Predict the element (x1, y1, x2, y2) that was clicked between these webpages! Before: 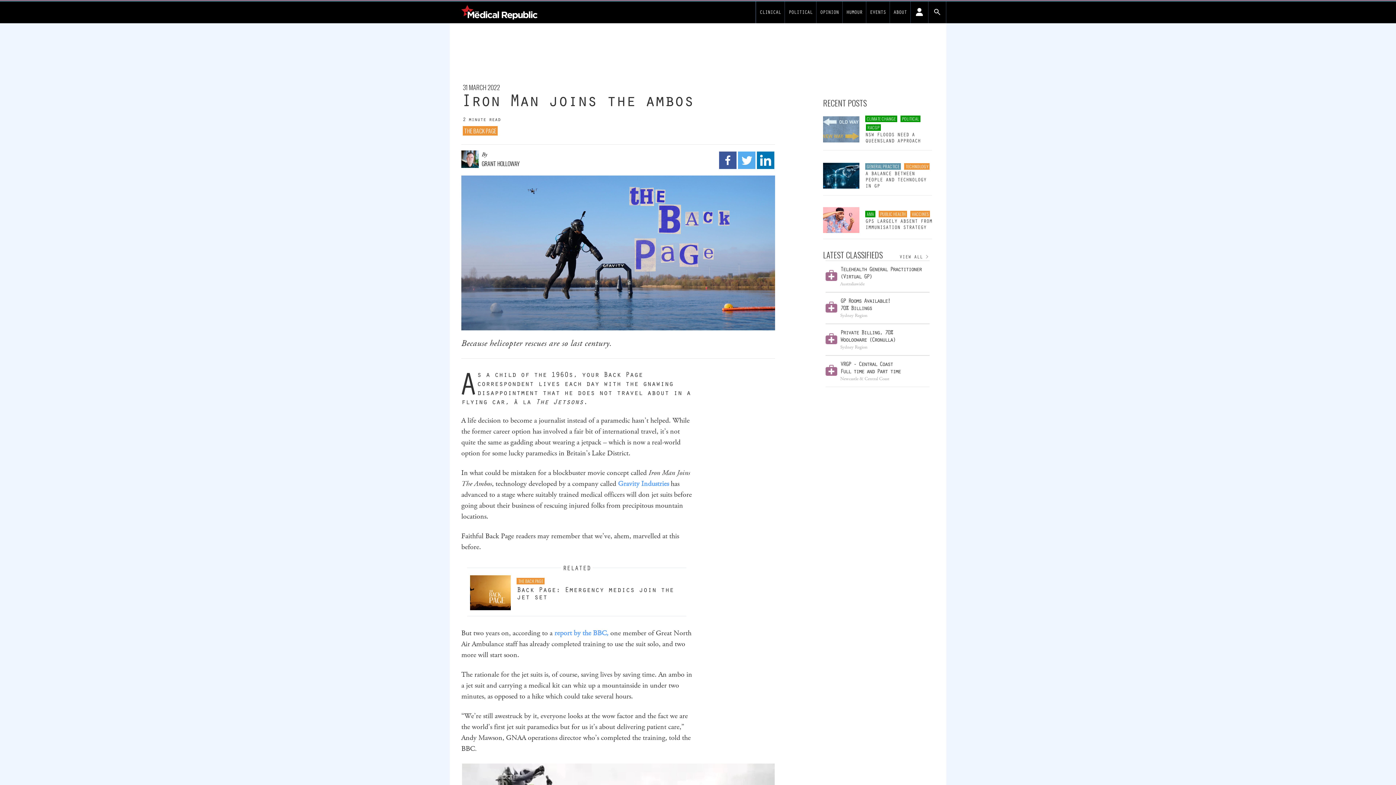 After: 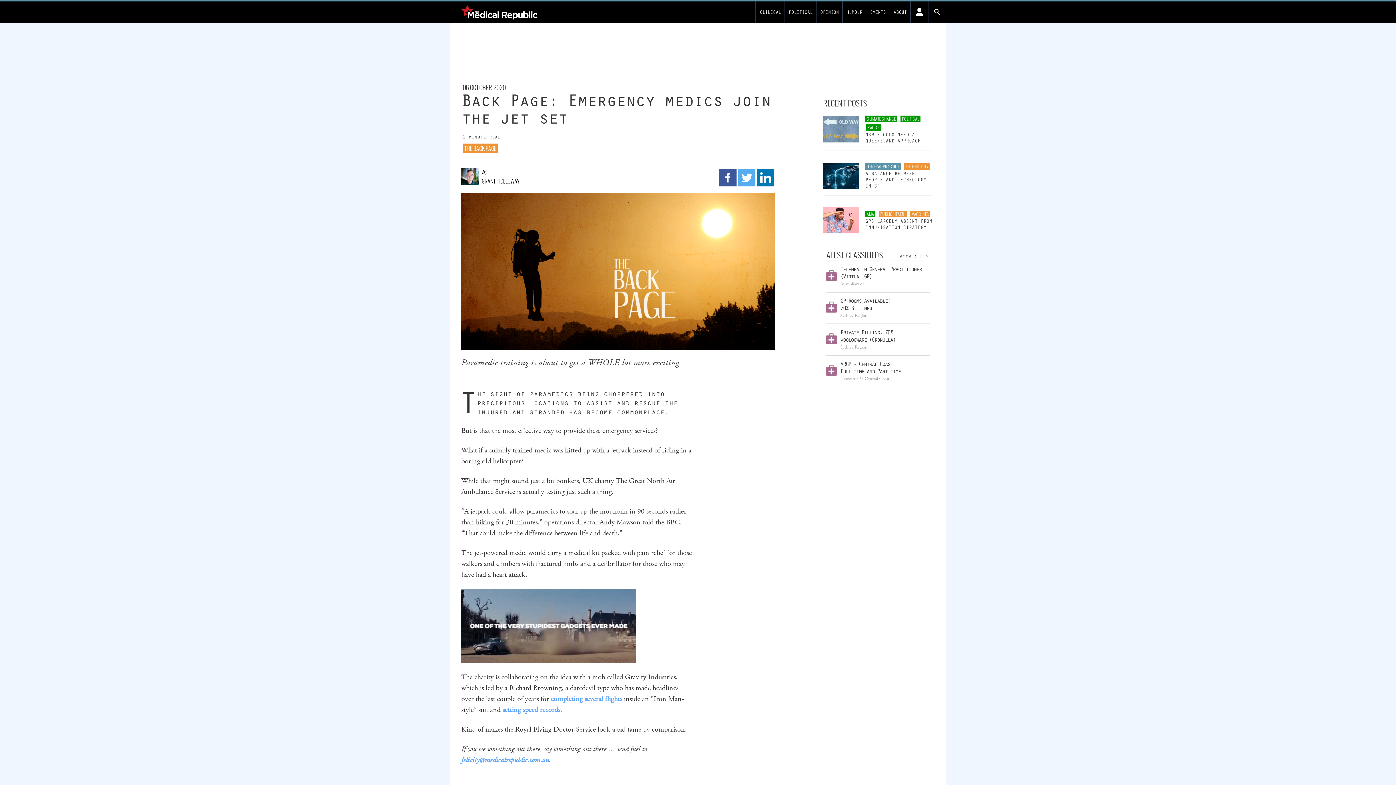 Action: bbox: (516, 576, 683, 610) label: THE BACK PAGE

Back Page: Emergency medics join the jet set